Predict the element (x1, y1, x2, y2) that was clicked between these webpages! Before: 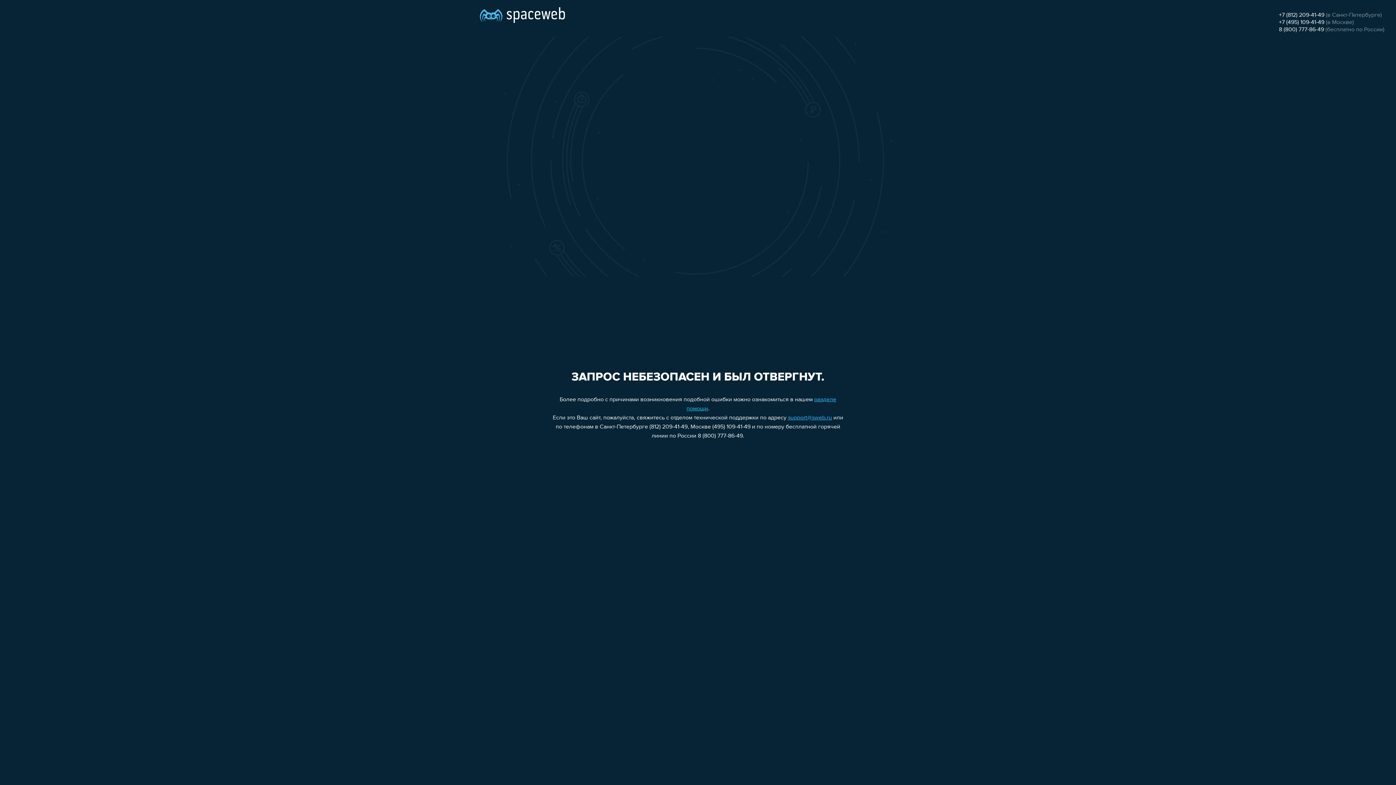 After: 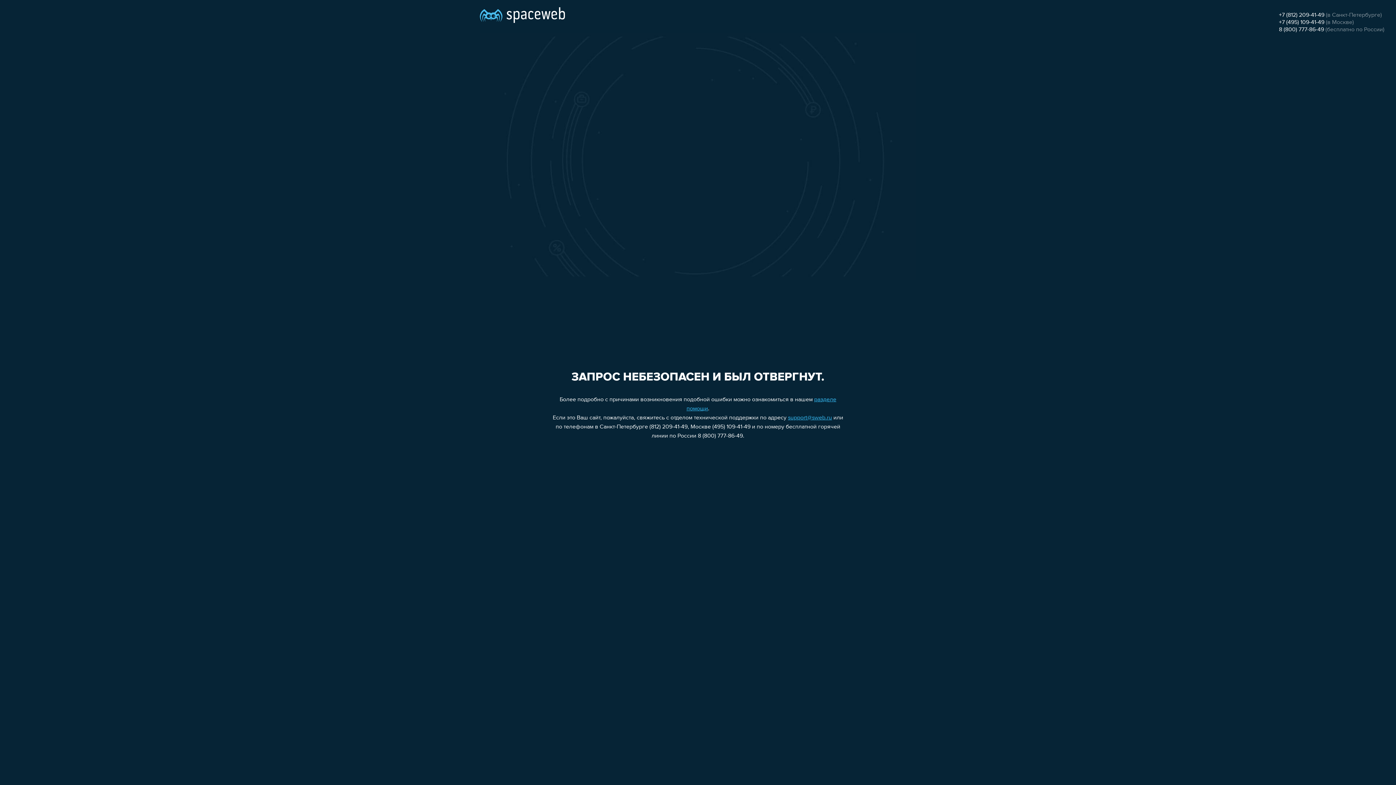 Action: bbox: (788, 415, 832, 421) label: support@sweb.ru